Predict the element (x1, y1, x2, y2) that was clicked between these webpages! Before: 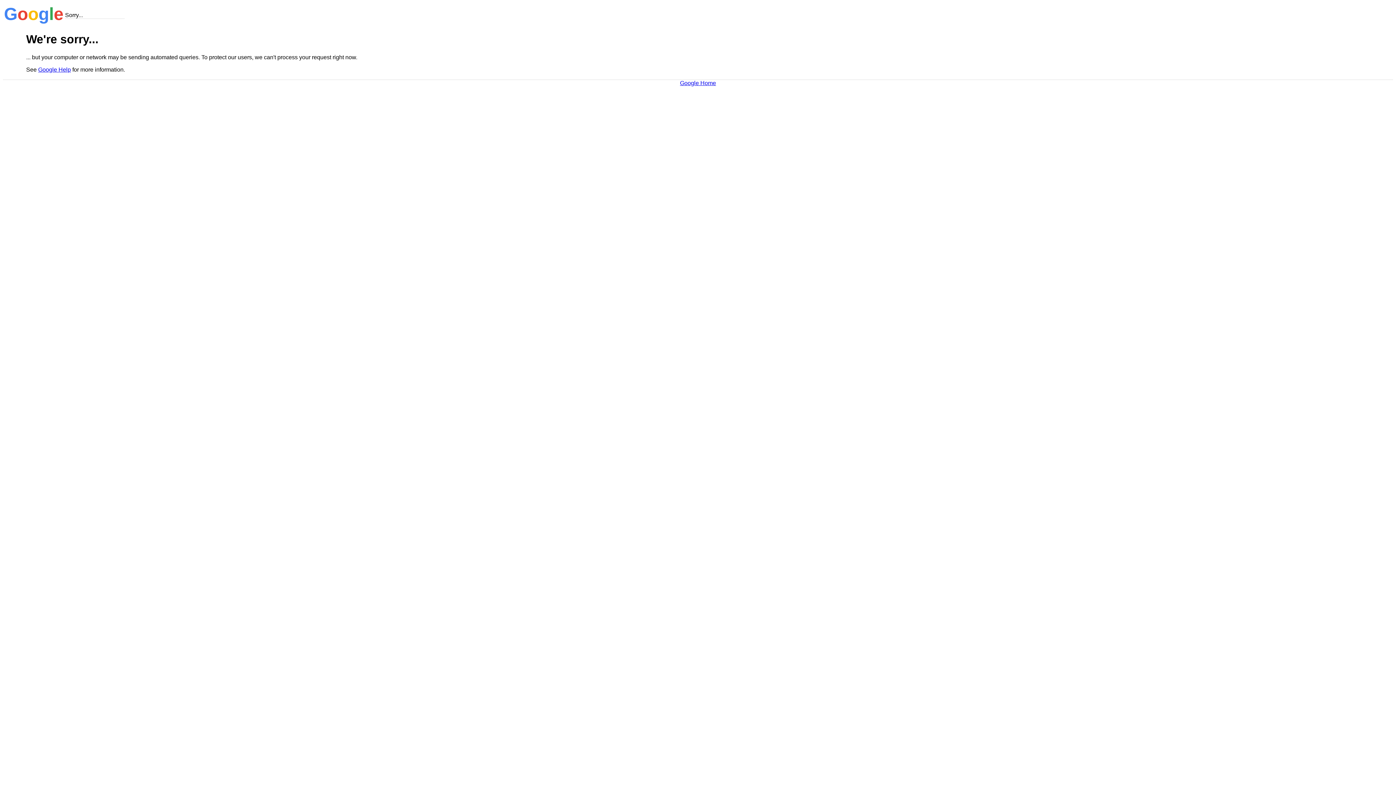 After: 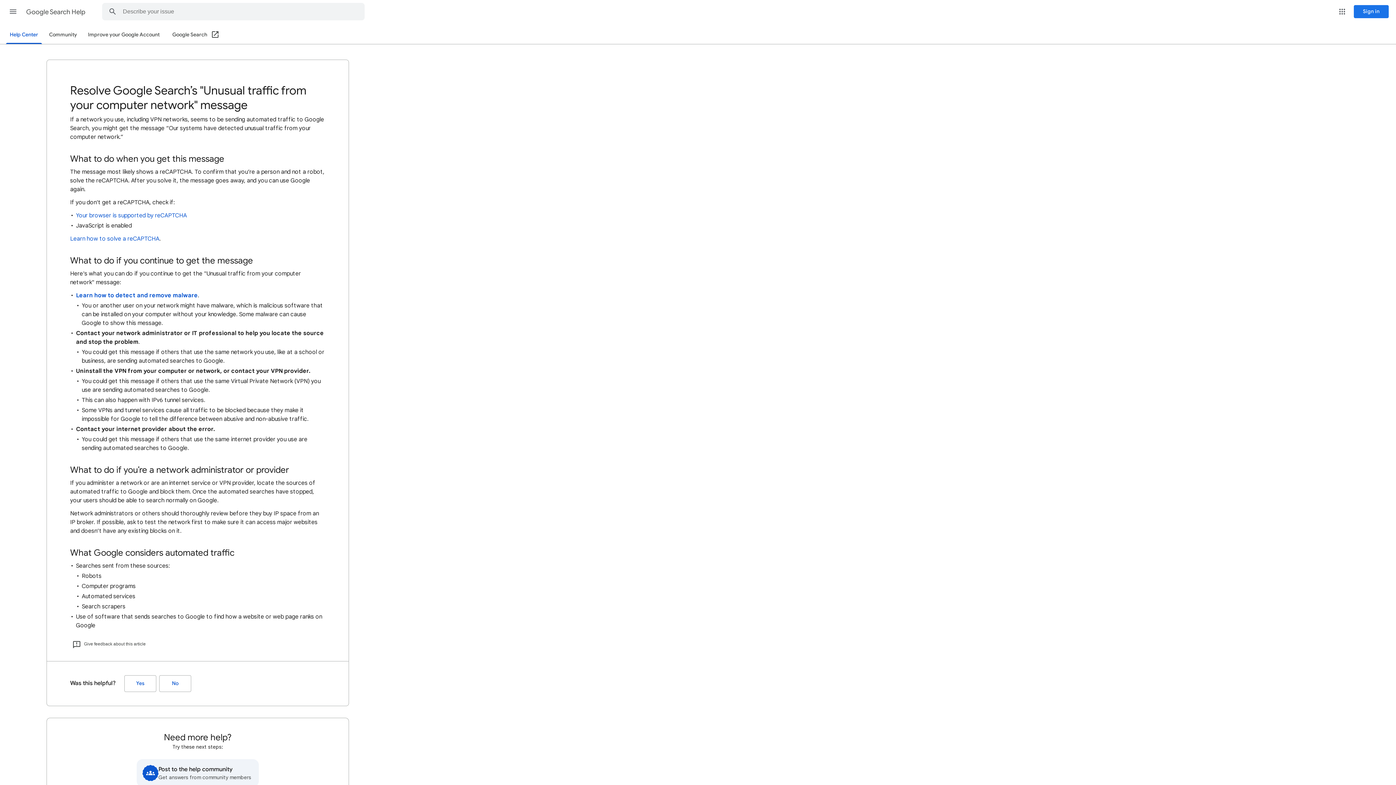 Action: label: Google Help bbox: (38, 66, 70, 72)